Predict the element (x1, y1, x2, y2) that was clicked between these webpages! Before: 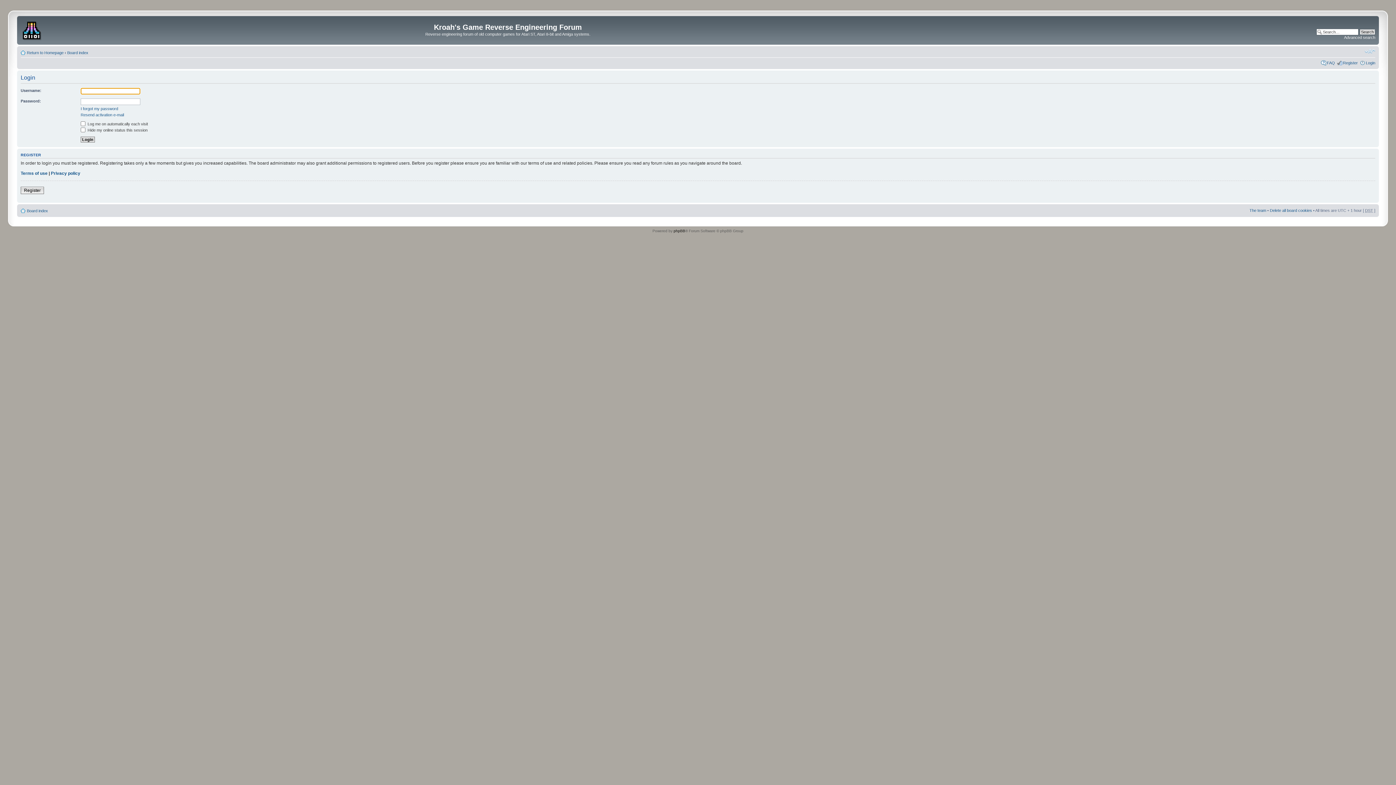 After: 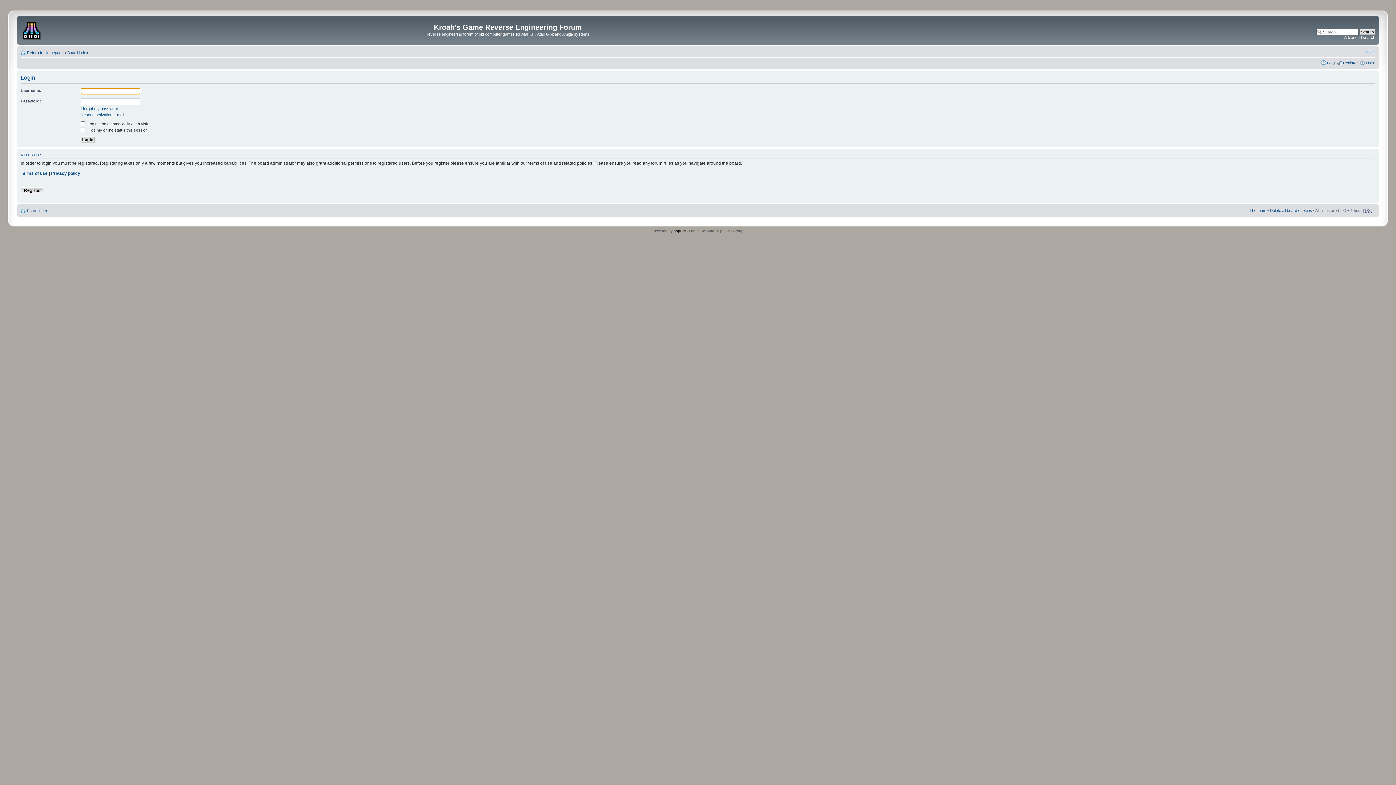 Action: label: Login bbox: (1366, 60, 1375, 64)